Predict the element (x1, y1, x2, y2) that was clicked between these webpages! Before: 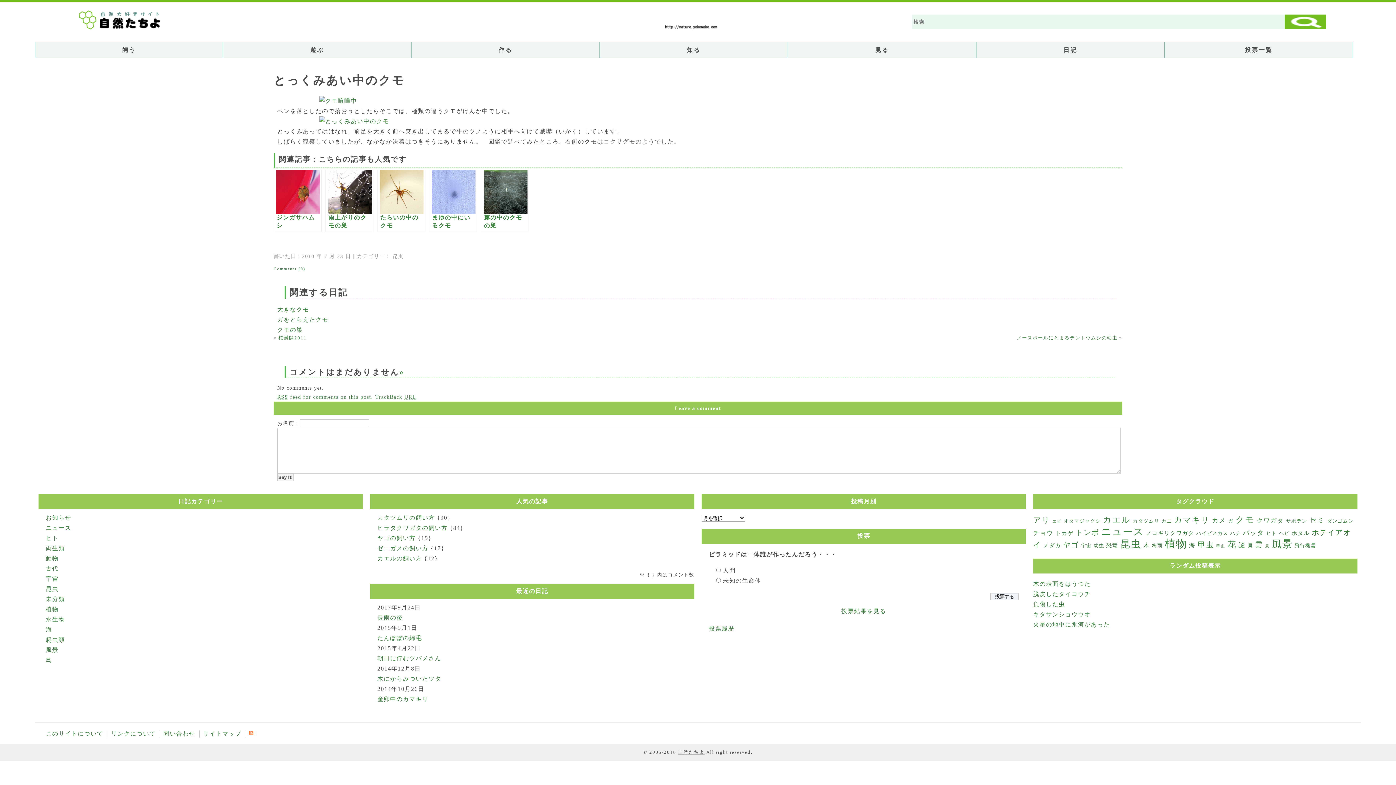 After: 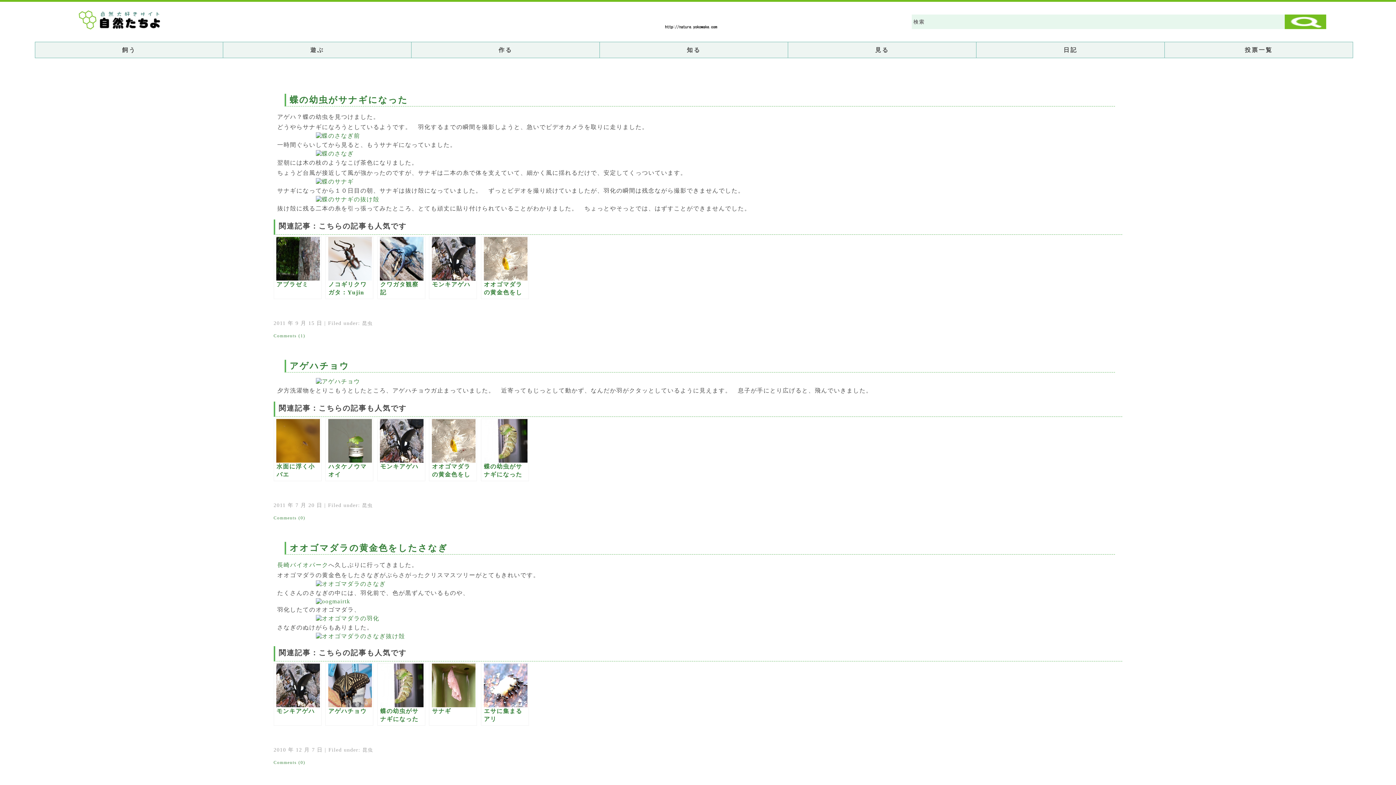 Action: bbox: (1033, 529, 1053, 536) label: チョウ (4個の項目)